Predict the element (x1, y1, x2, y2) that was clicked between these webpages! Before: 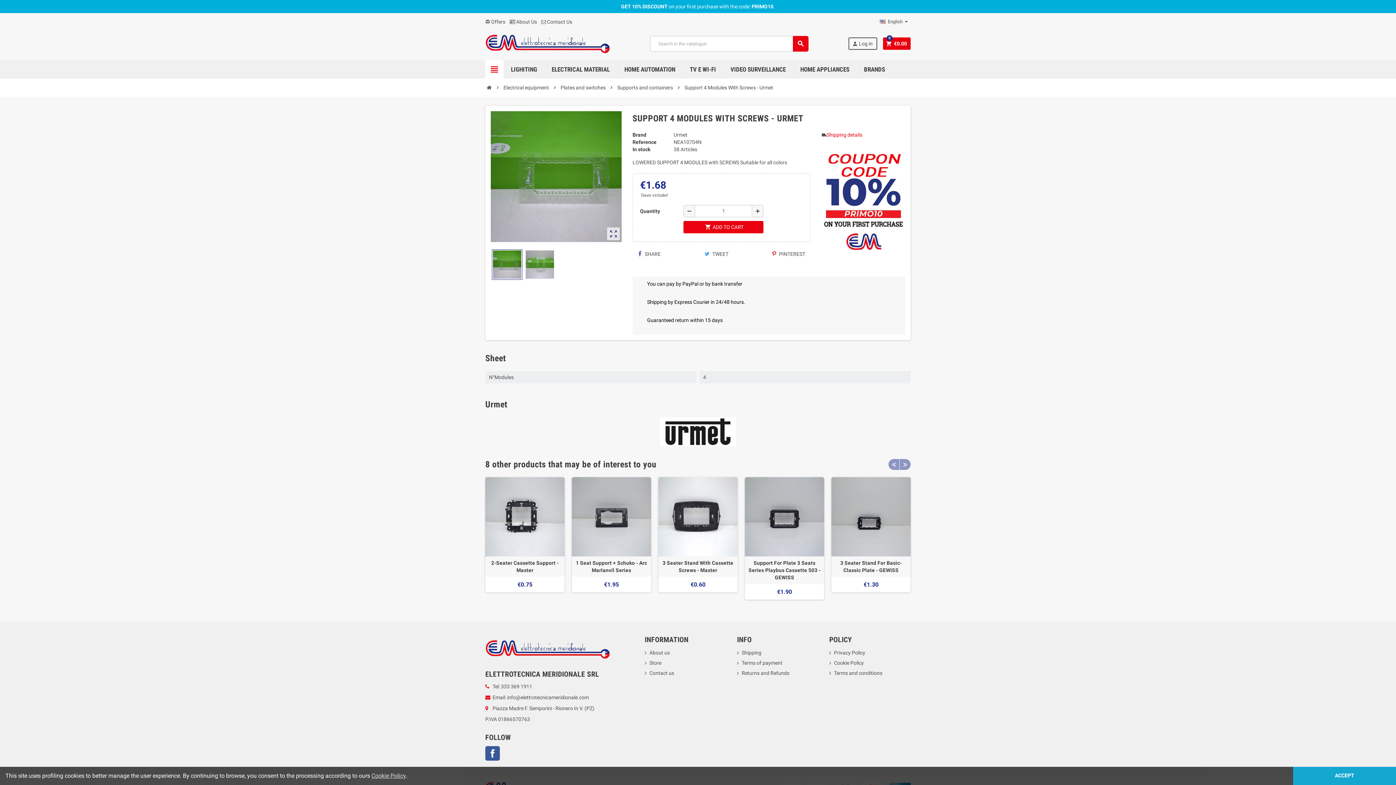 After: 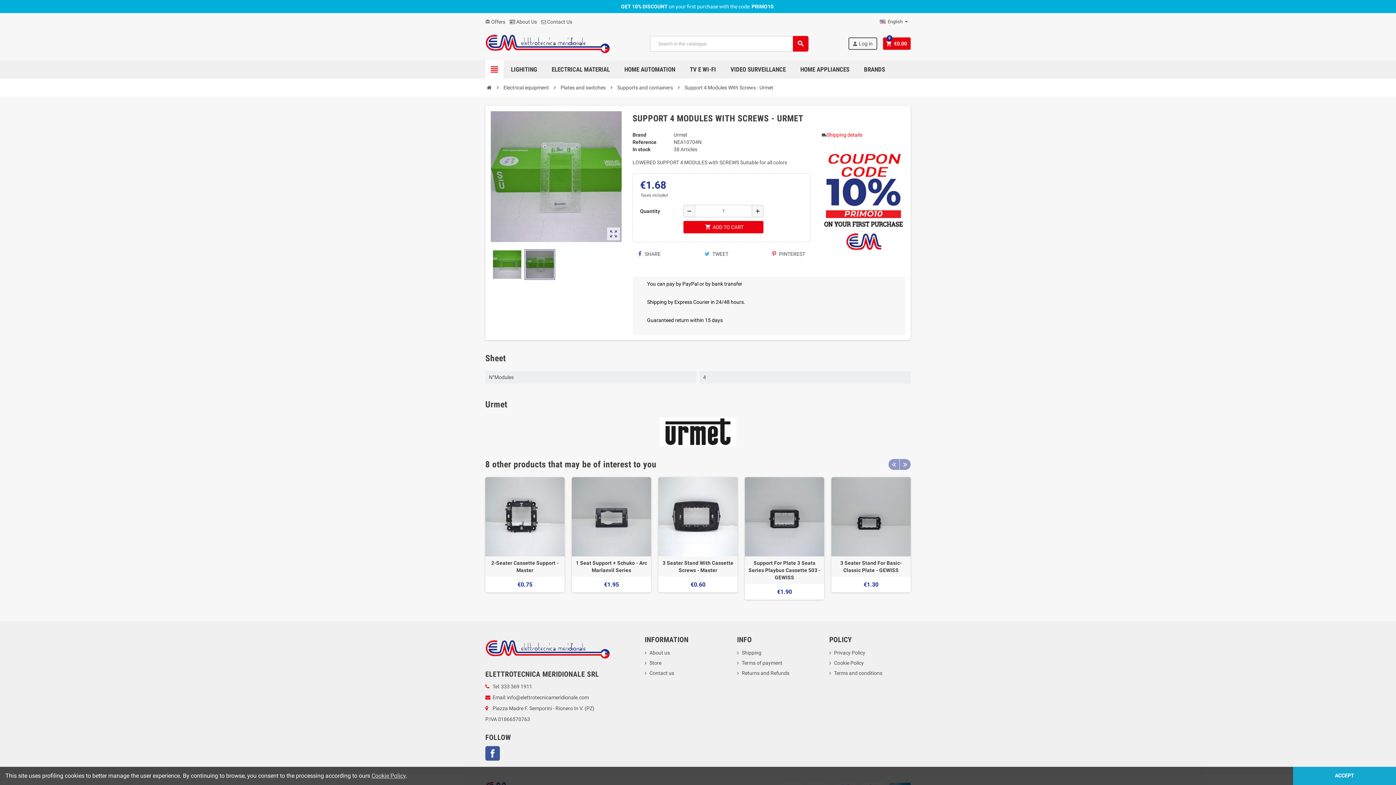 Action: bbox: (524, 249, 555, 279)